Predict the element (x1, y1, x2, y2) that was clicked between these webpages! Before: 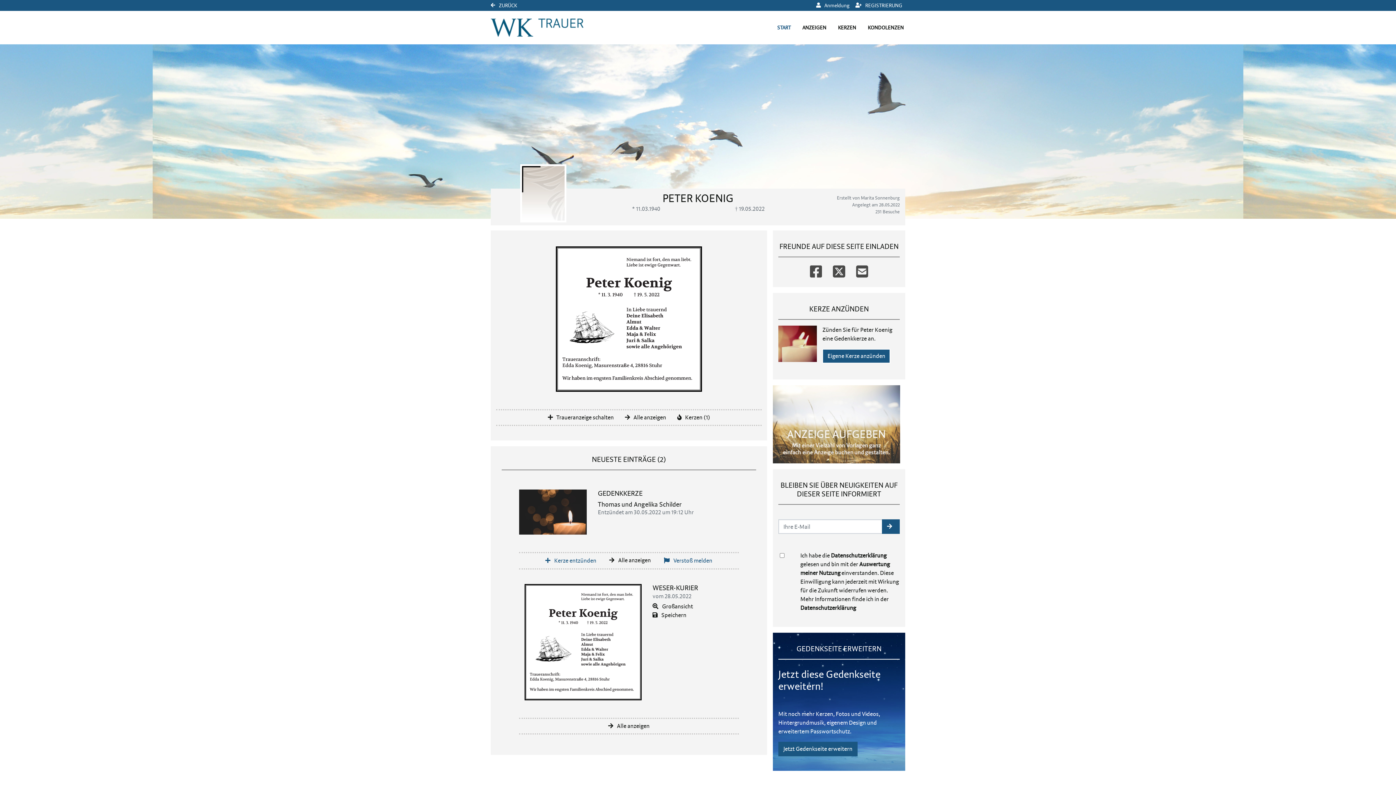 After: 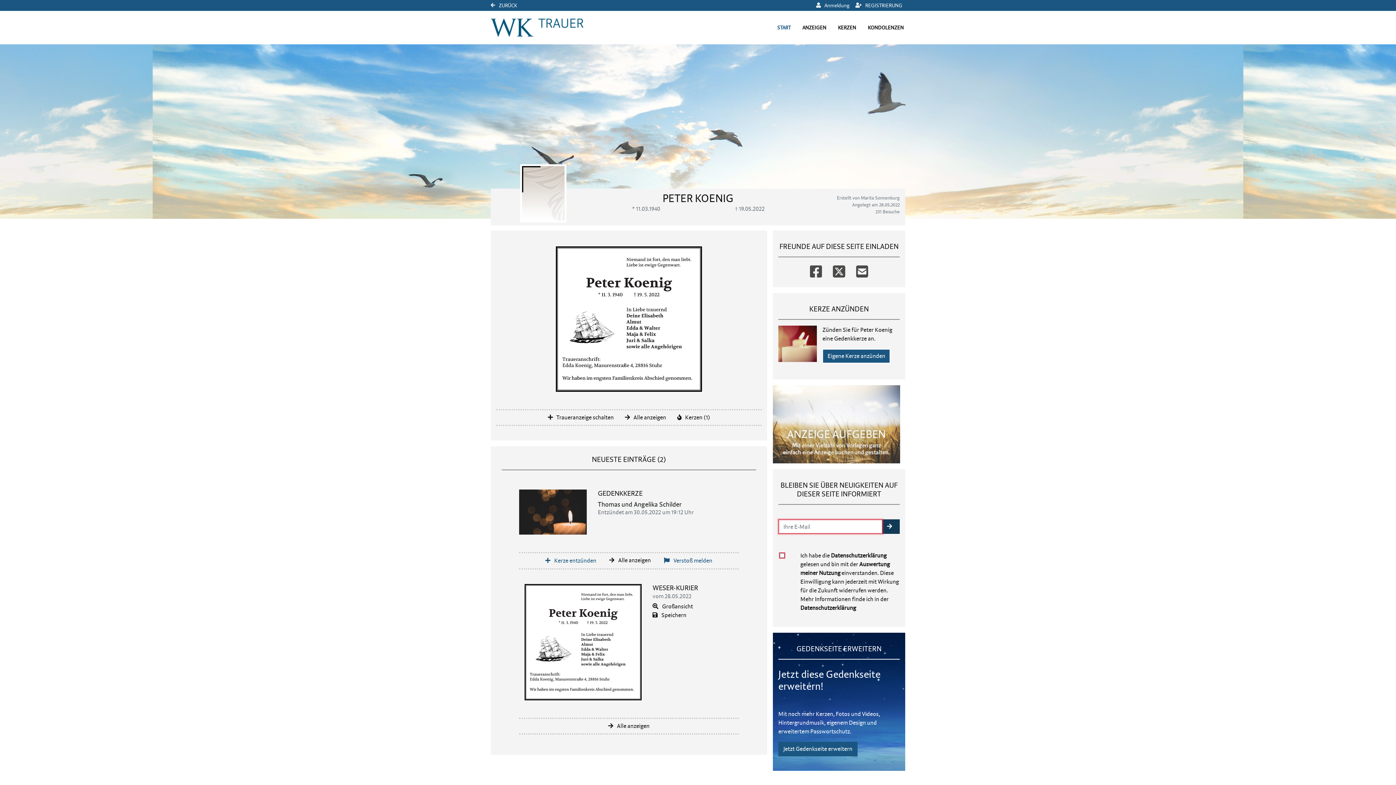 Action: bbox: (882, 519, 900, 534) label: emailSenden